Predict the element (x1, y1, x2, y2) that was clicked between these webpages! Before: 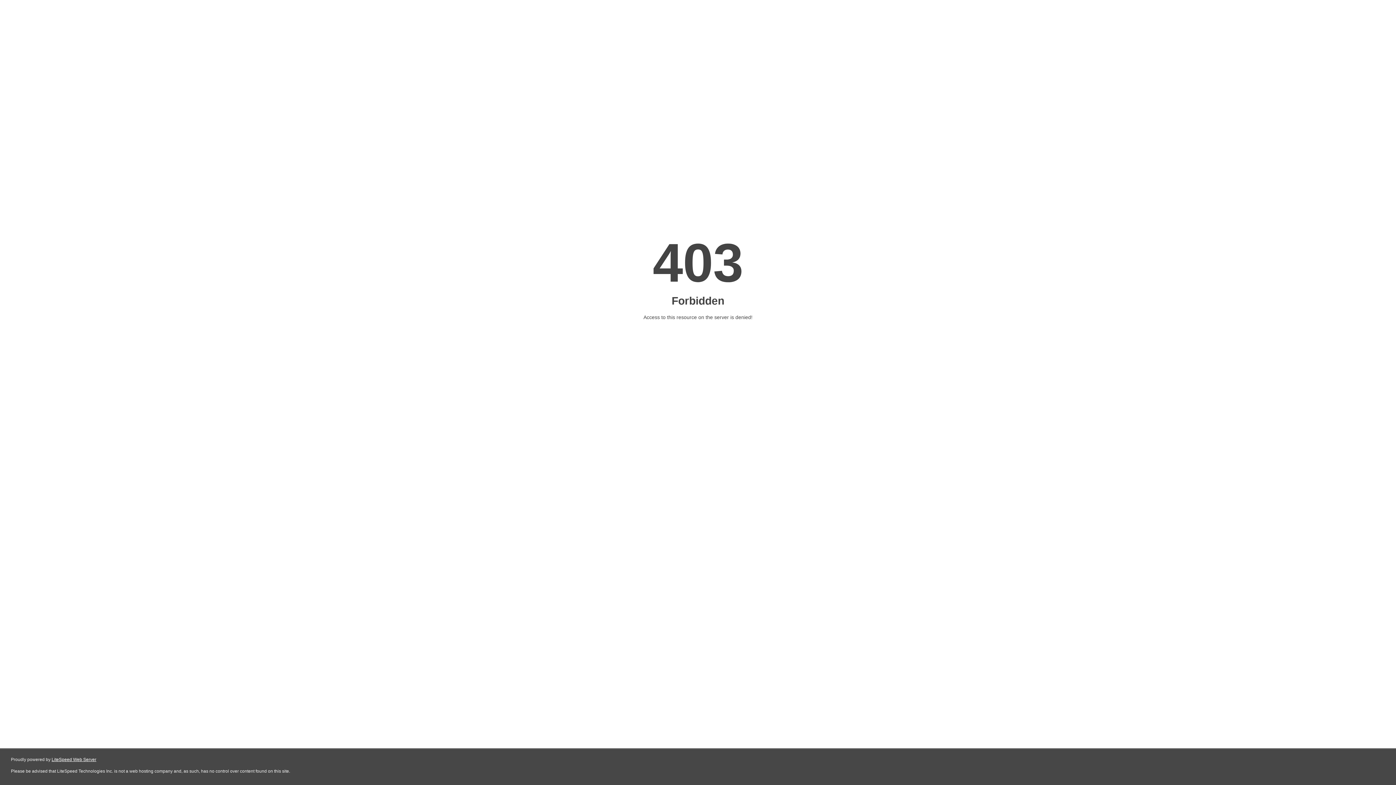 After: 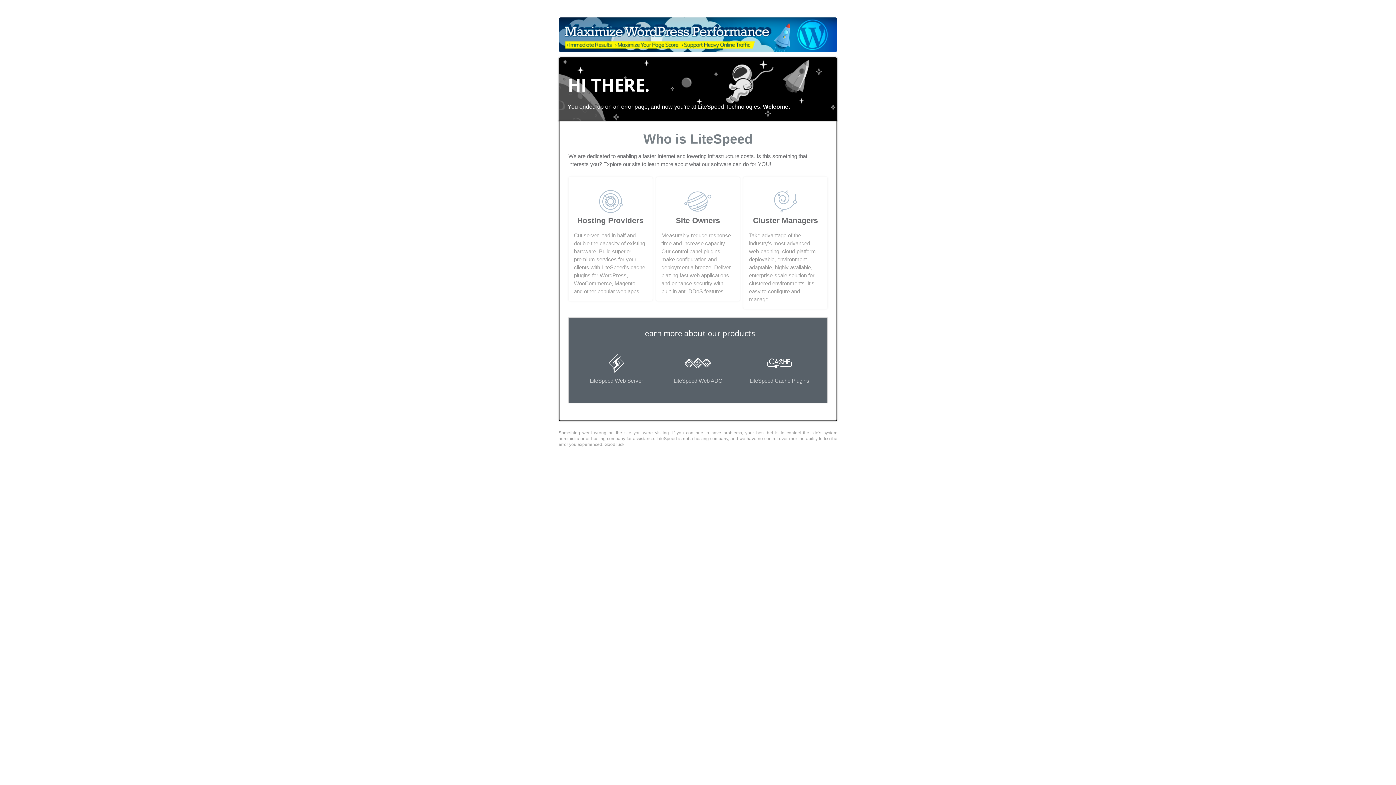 Action: bbox: (51, 757, 96, 762) label: LiteSpeed Web Server